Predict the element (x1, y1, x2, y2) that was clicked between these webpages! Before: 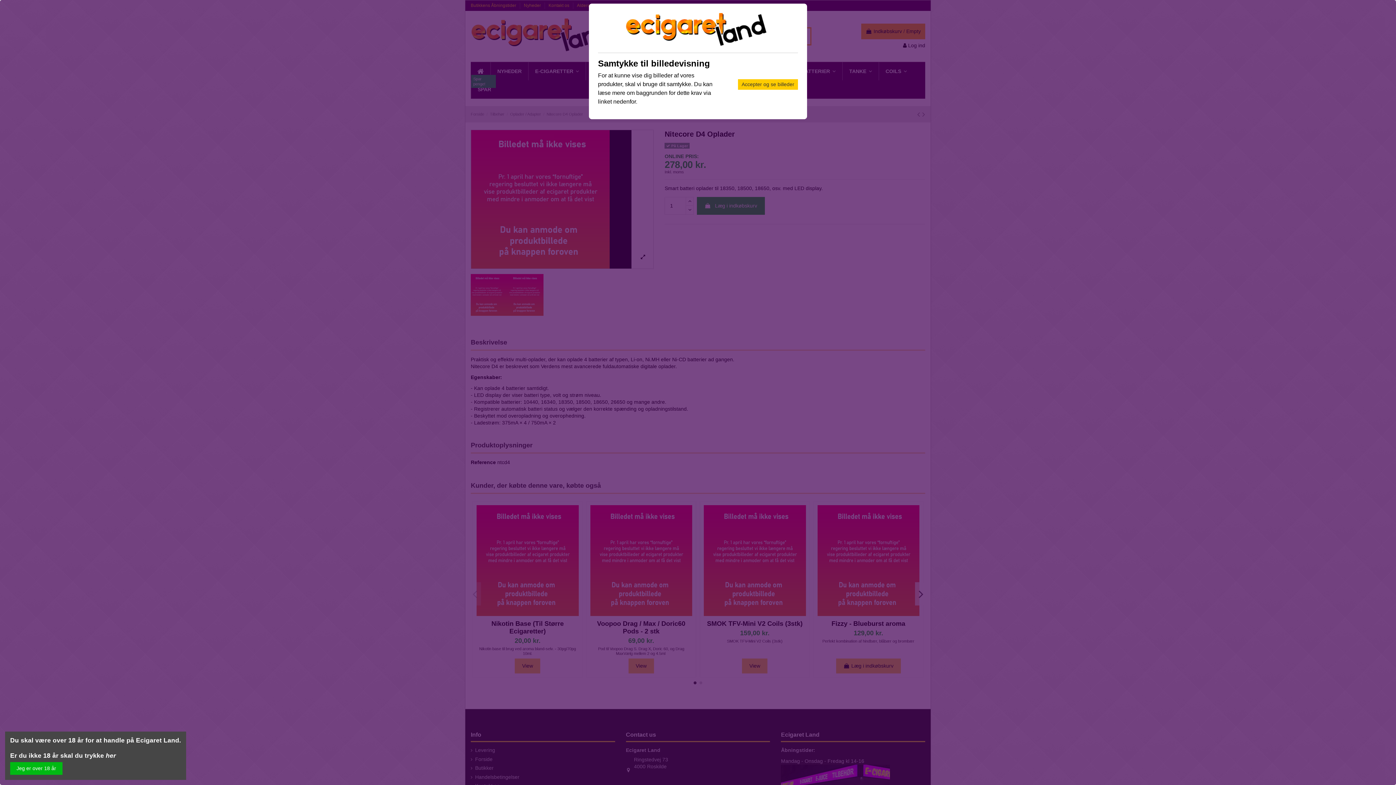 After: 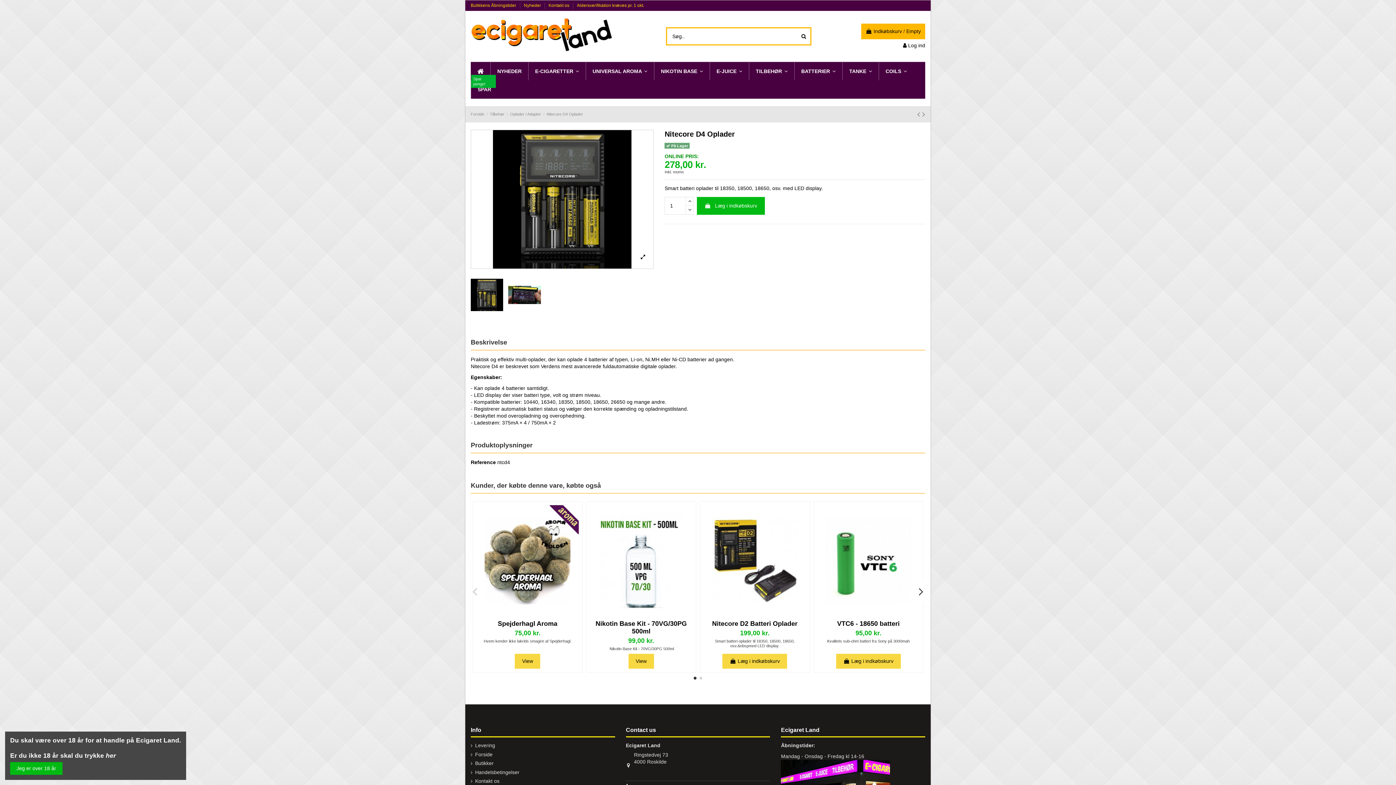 Action: bbox: (738, 79, 798, 89) label: Accepter og se billeder